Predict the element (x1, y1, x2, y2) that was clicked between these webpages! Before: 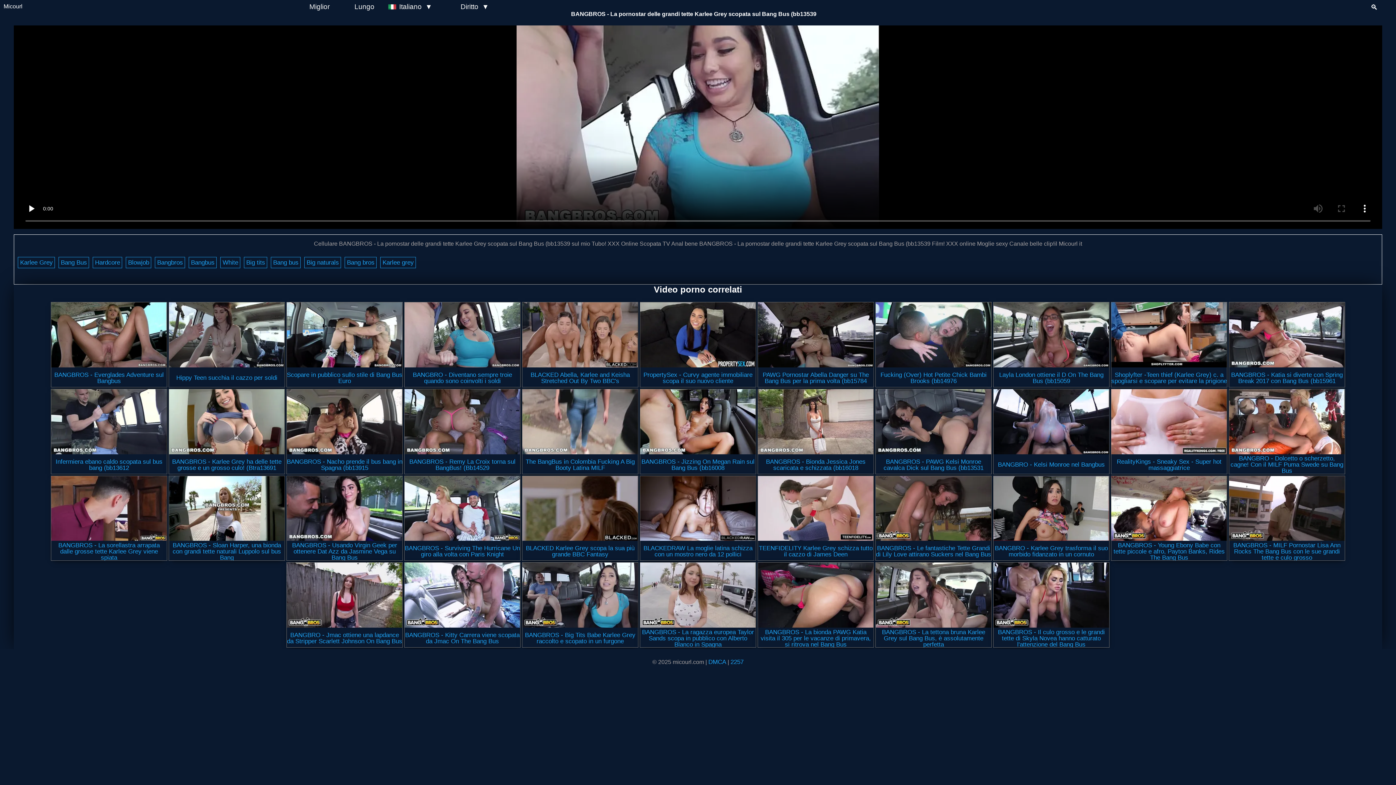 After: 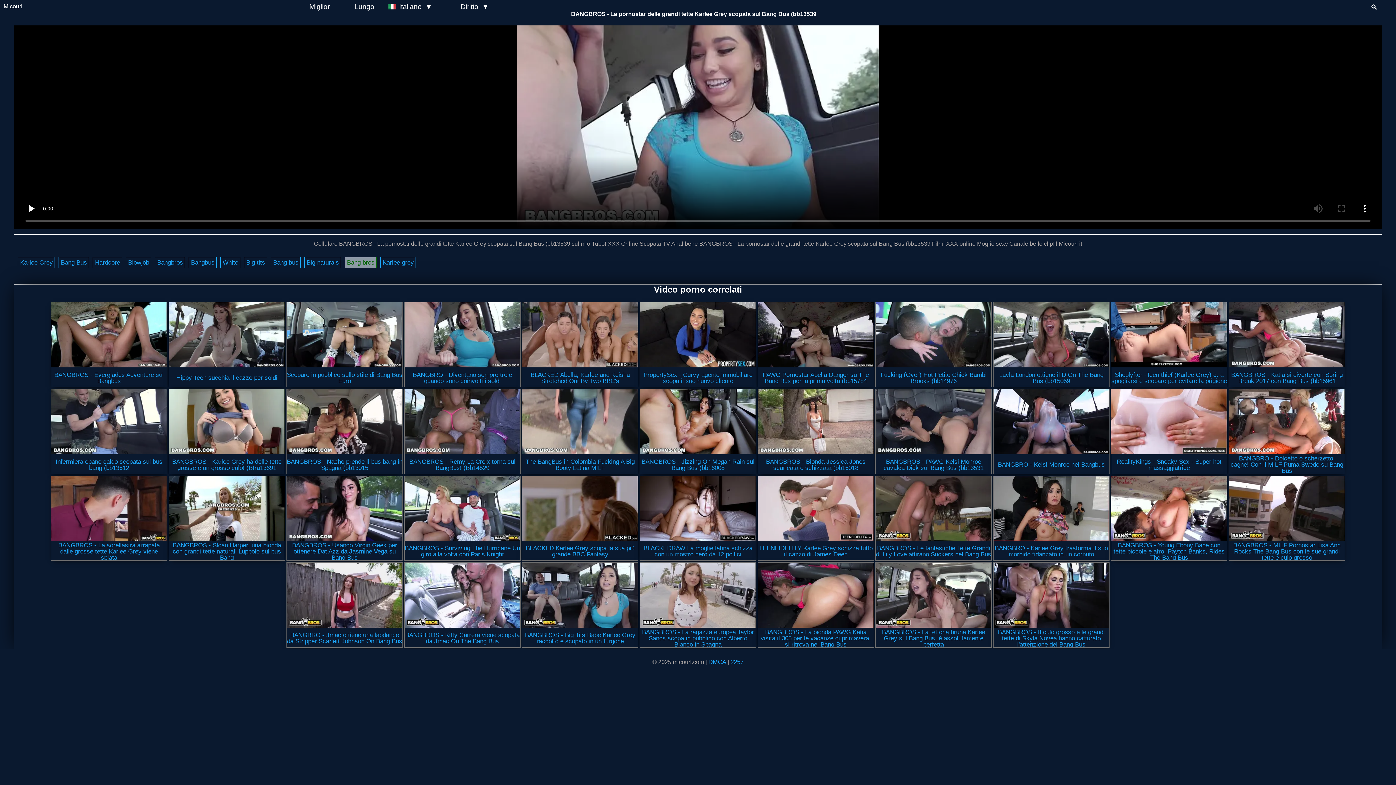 Action: bbox: (344, 257, 376, 268) label: Bang bros